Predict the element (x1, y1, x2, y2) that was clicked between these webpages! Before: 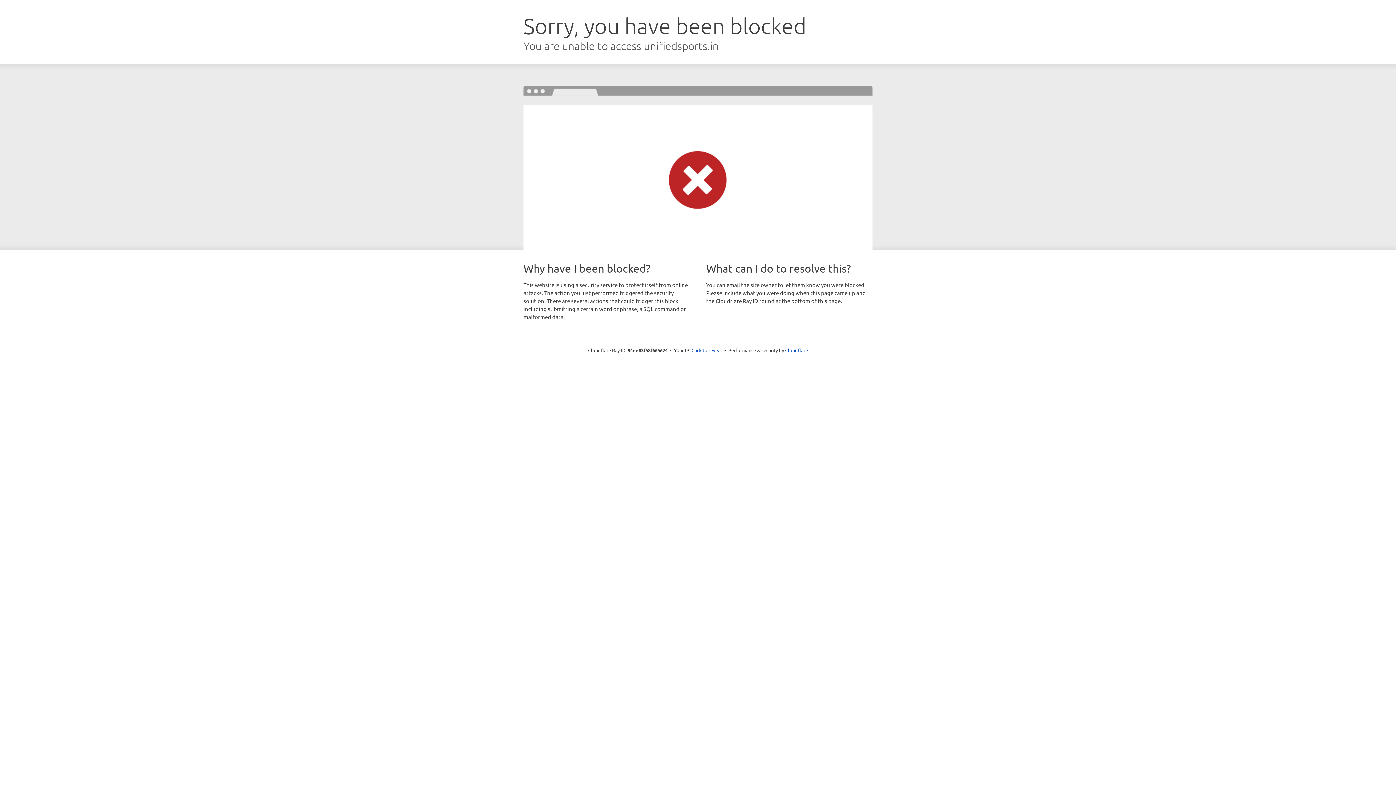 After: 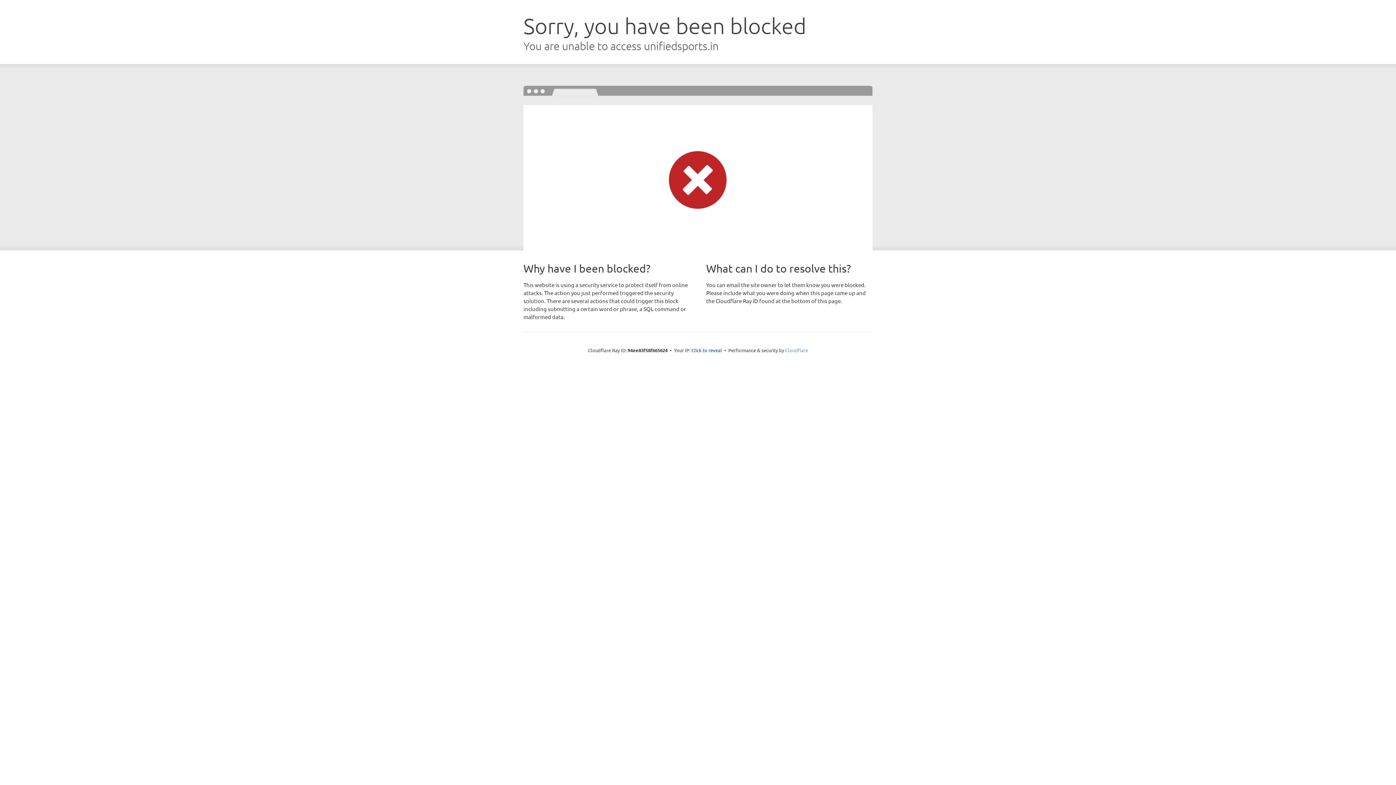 Action: label: Cloudflare bbox: (785, 347, 808, 353)